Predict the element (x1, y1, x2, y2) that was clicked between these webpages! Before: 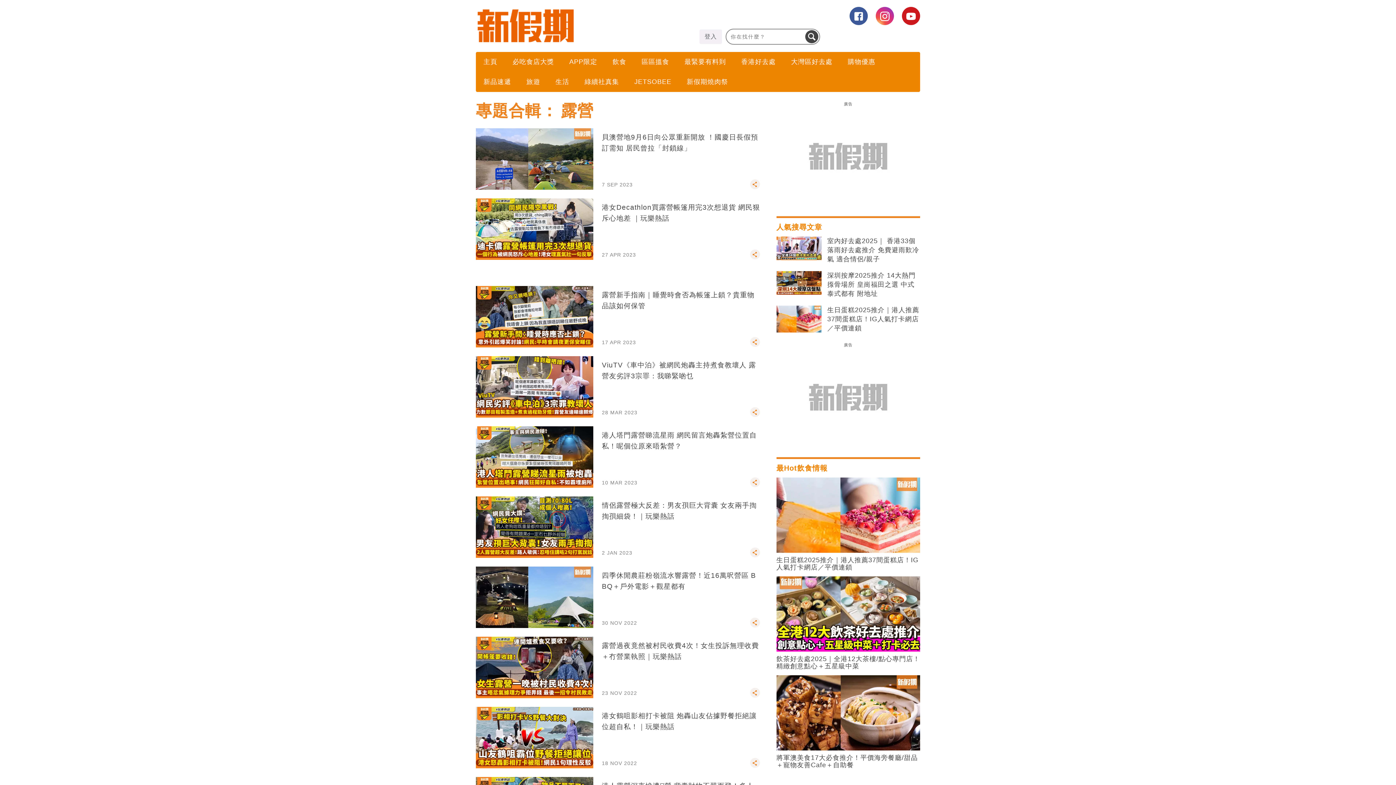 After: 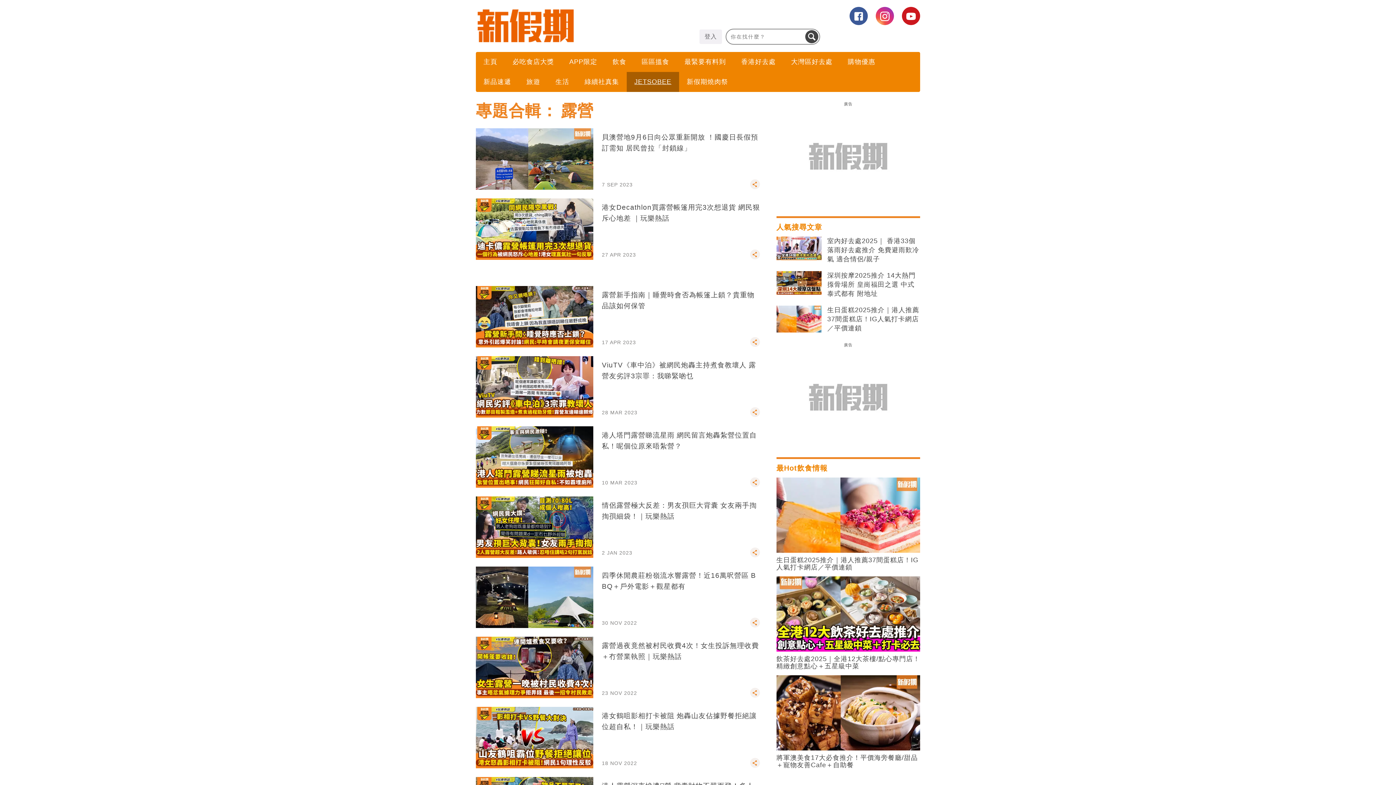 Action: bbox: (626, 73, 679, 90) label: JETSOBEE